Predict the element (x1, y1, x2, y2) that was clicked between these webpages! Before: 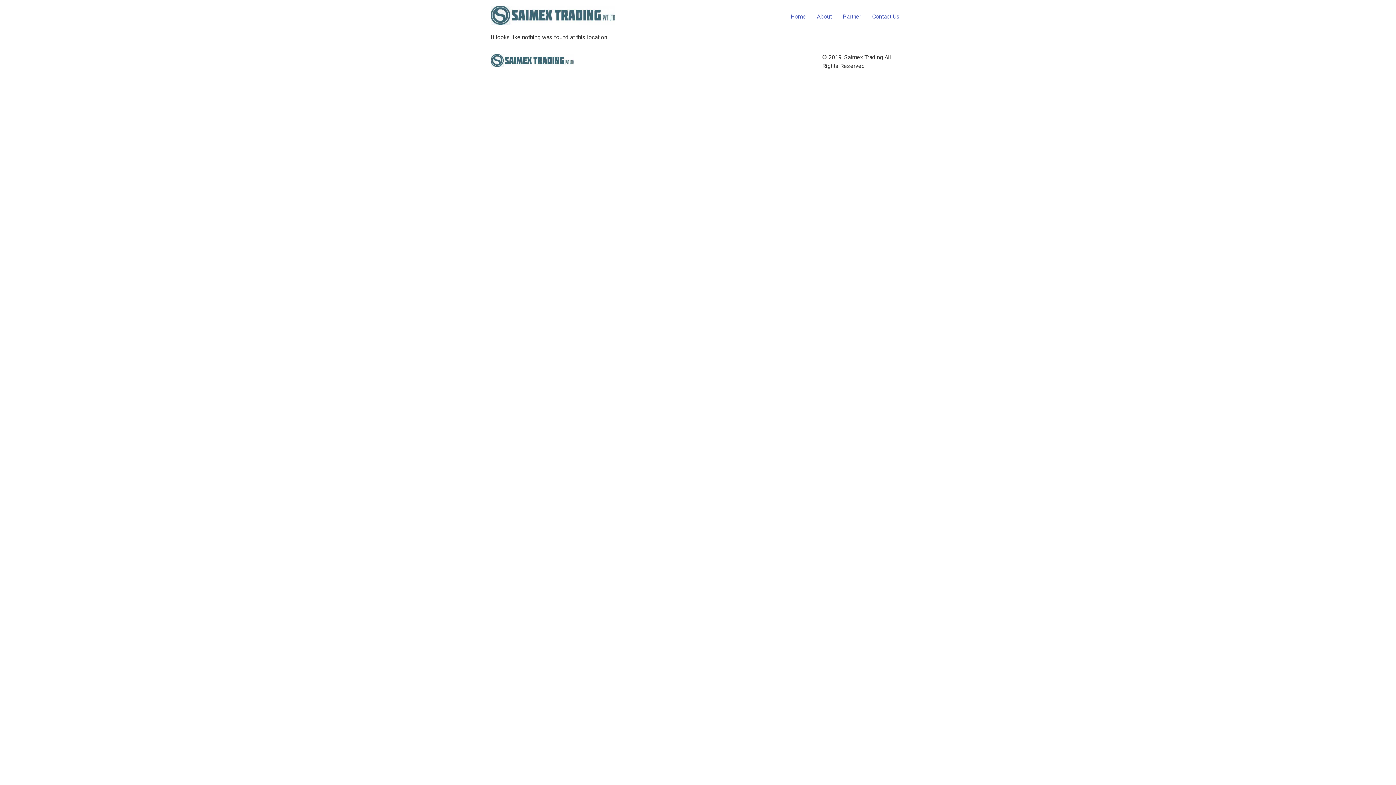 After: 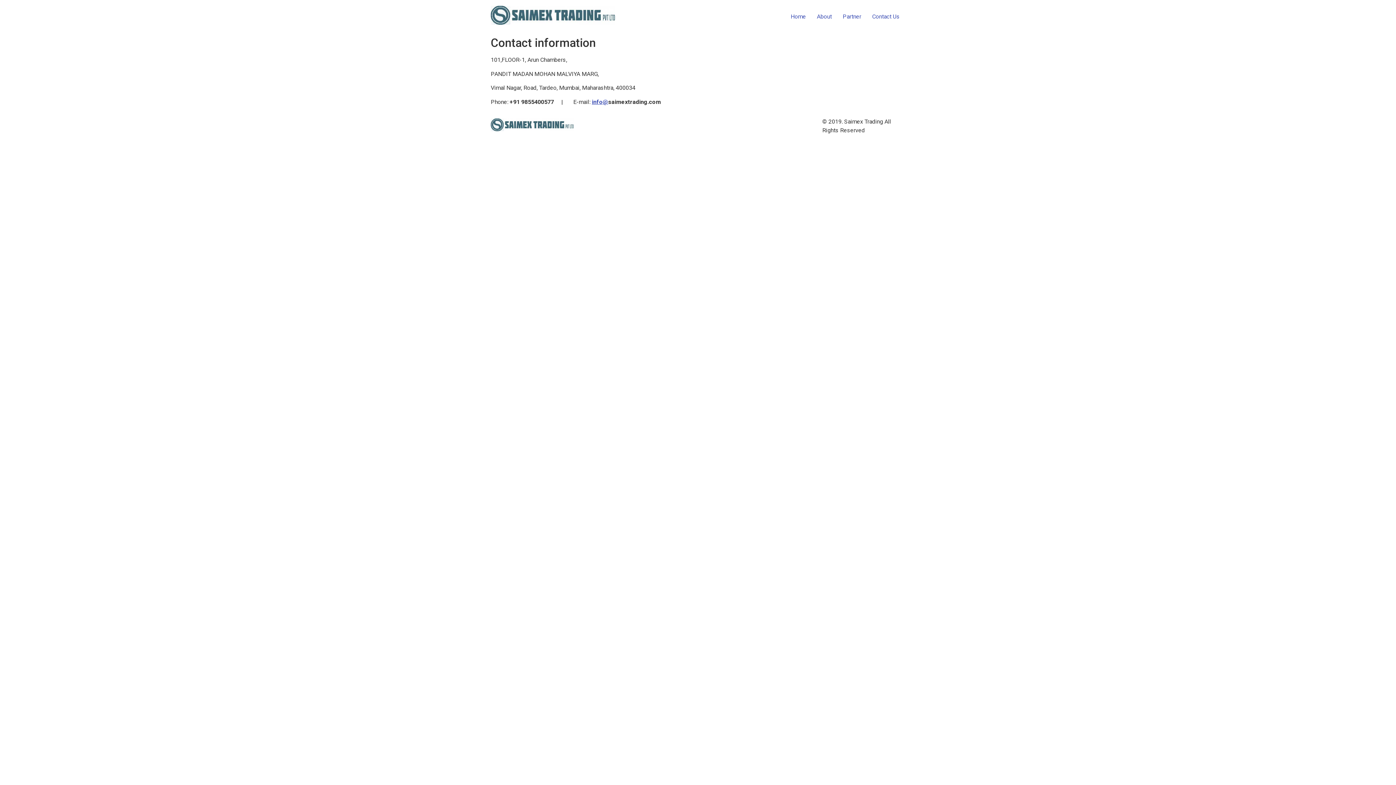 Action: label: Contact Us bbox: (866, 9, 905, 23)